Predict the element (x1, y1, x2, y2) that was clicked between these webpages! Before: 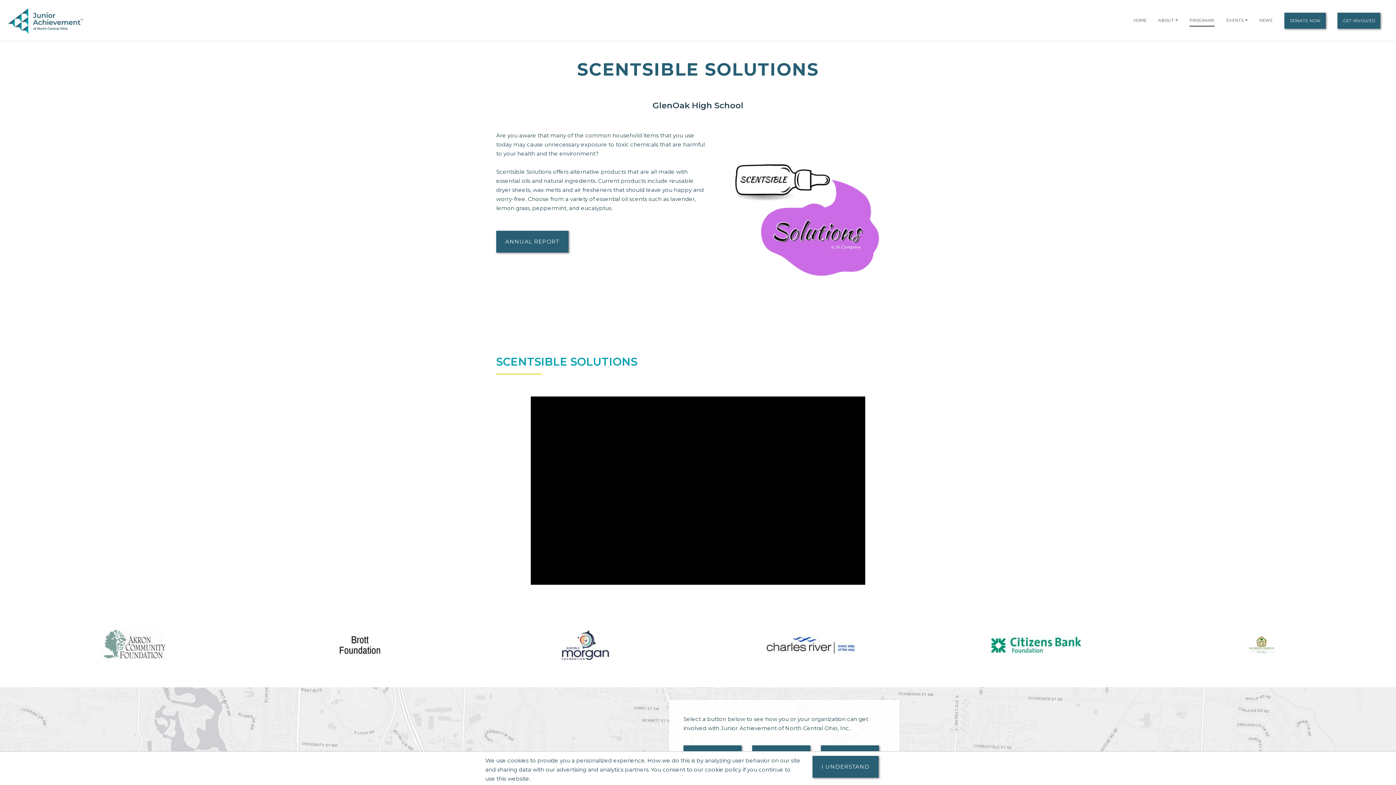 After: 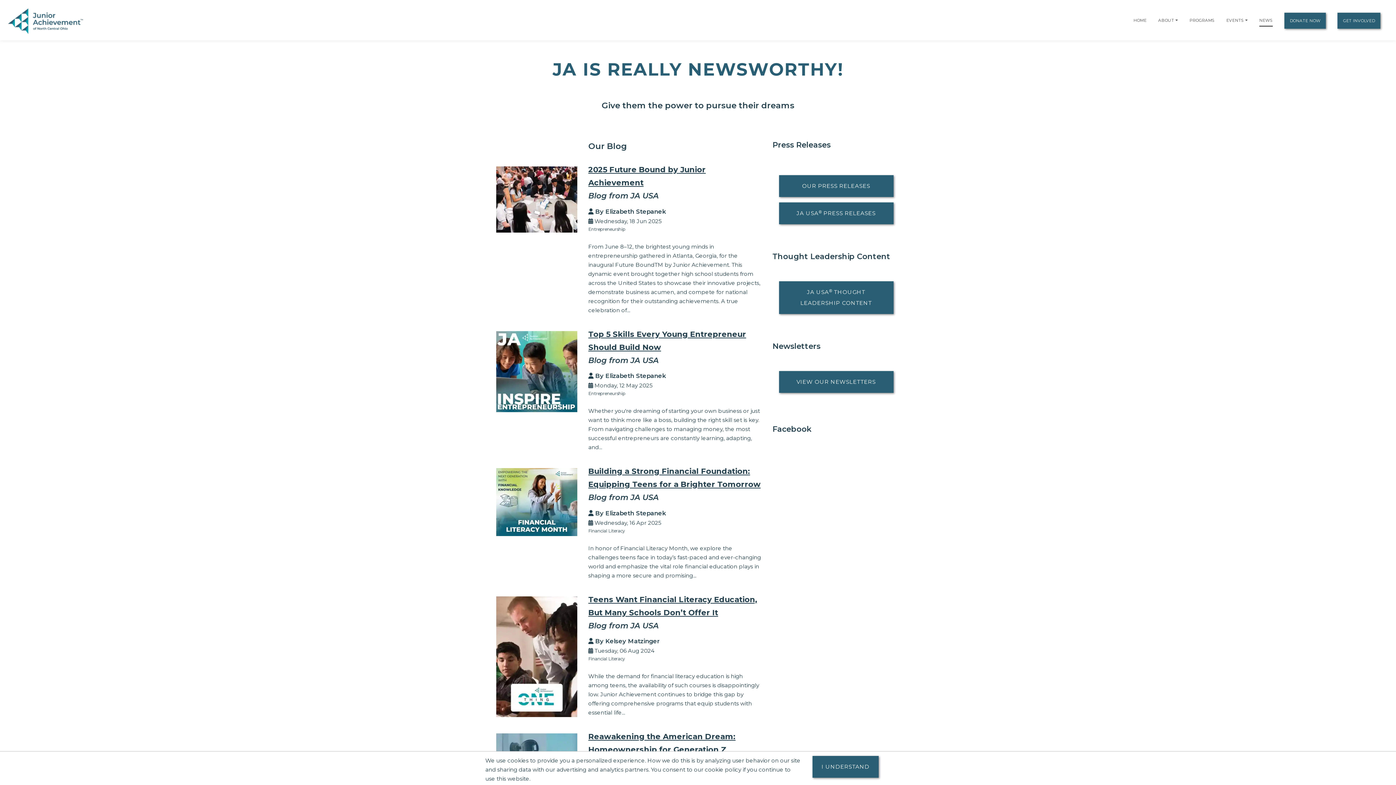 Action: bbox: (1259, 14, 1273, 25) label: NEWS